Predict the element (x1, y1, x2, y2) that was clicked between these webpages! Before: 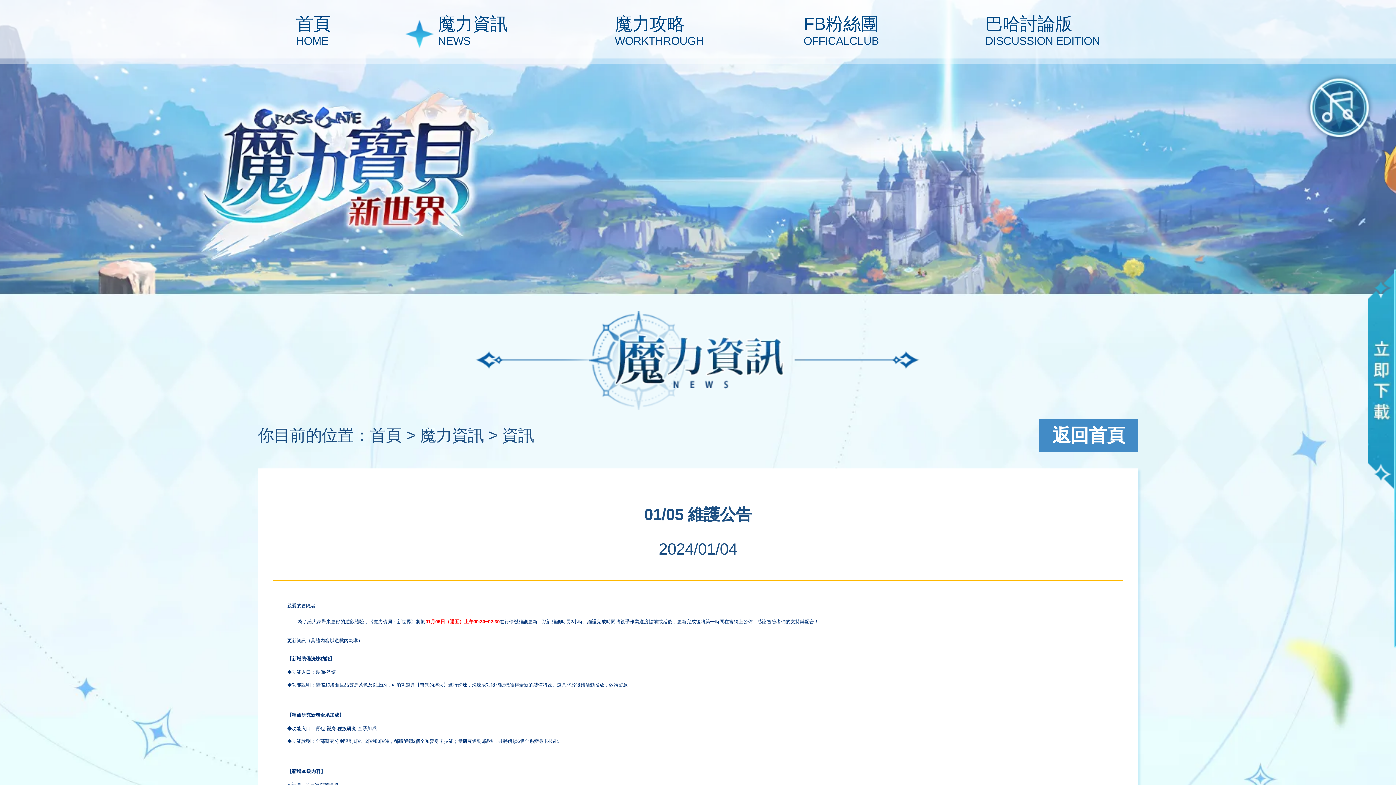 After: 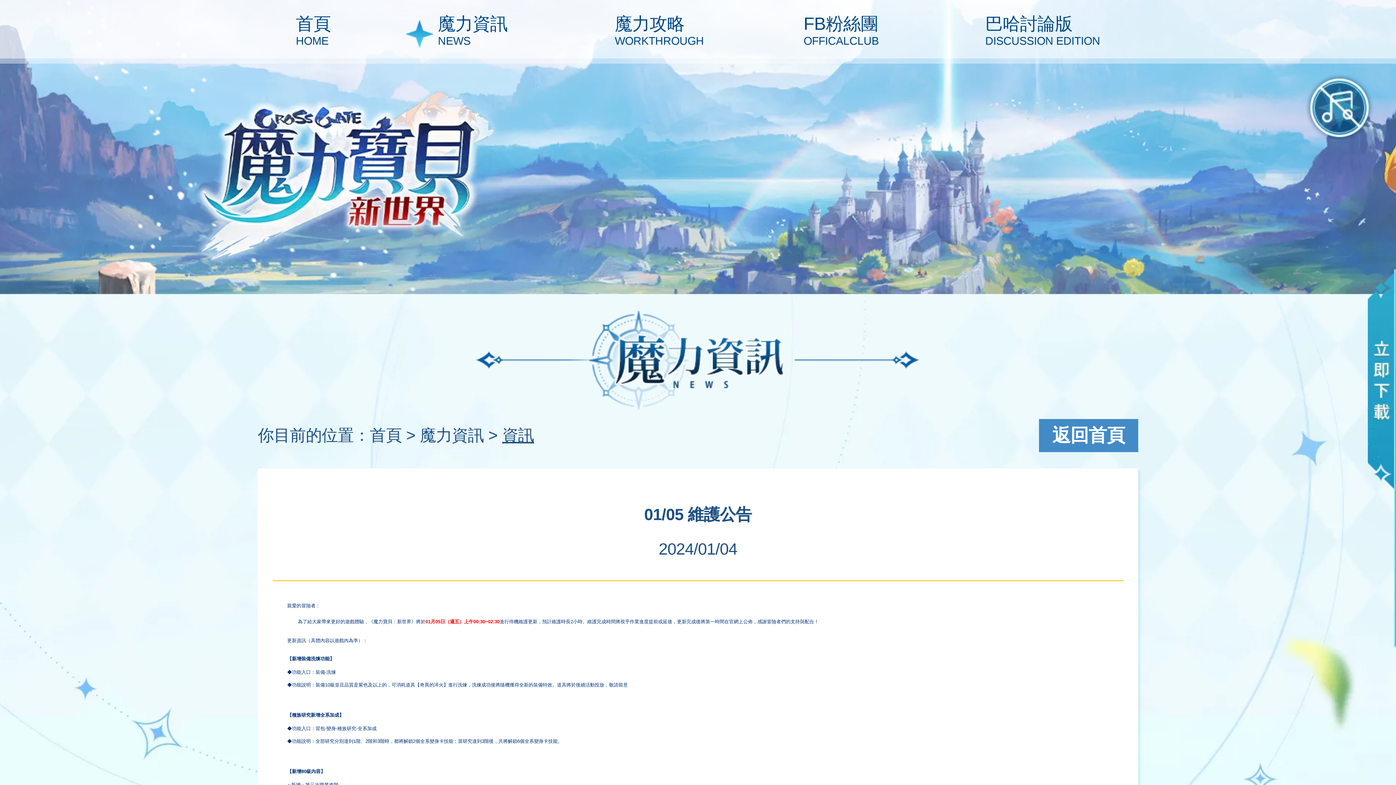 Action: bbox: (502, 424, 534, 446) label: 資訊